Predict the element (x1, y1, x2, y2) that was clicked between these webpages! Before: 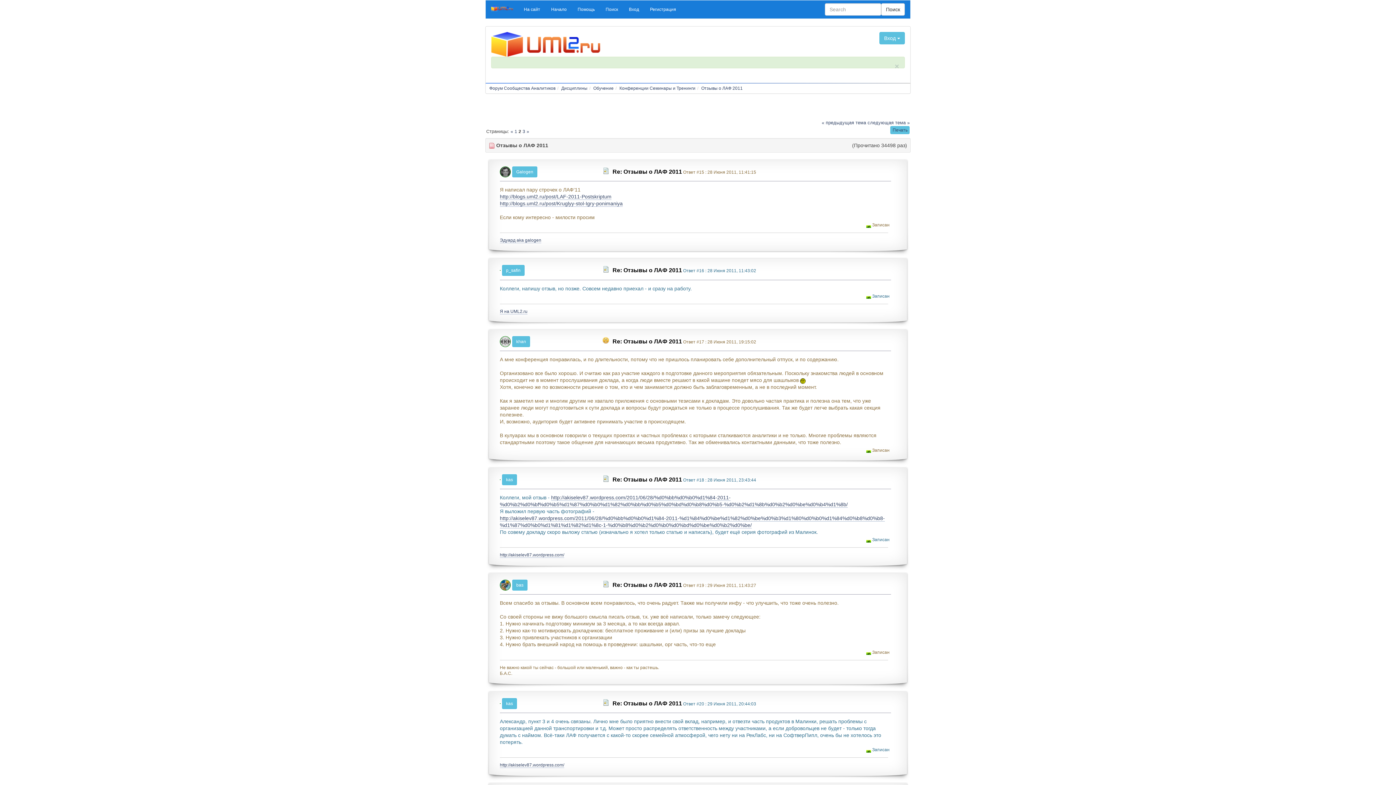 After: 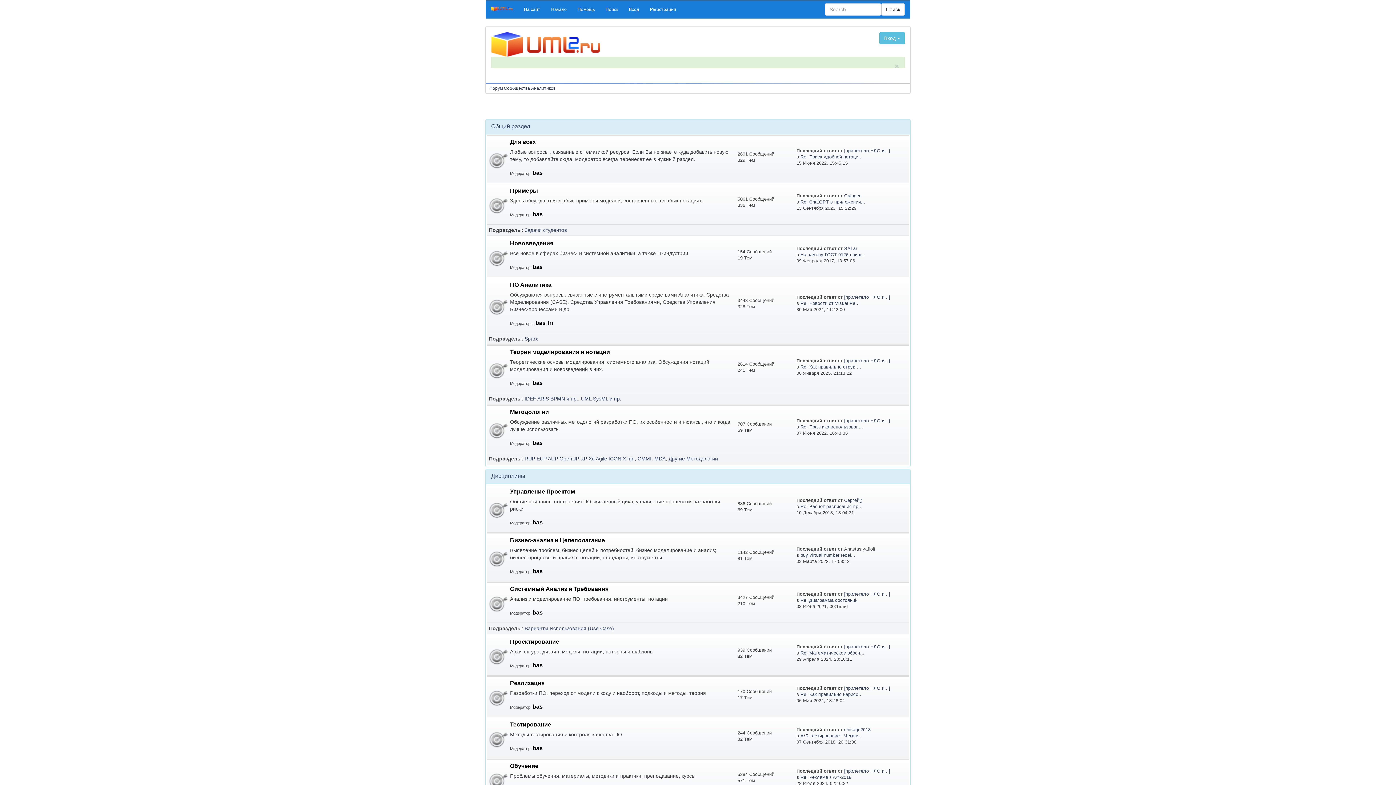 Action: bbox: (491, 40, 600, 46)